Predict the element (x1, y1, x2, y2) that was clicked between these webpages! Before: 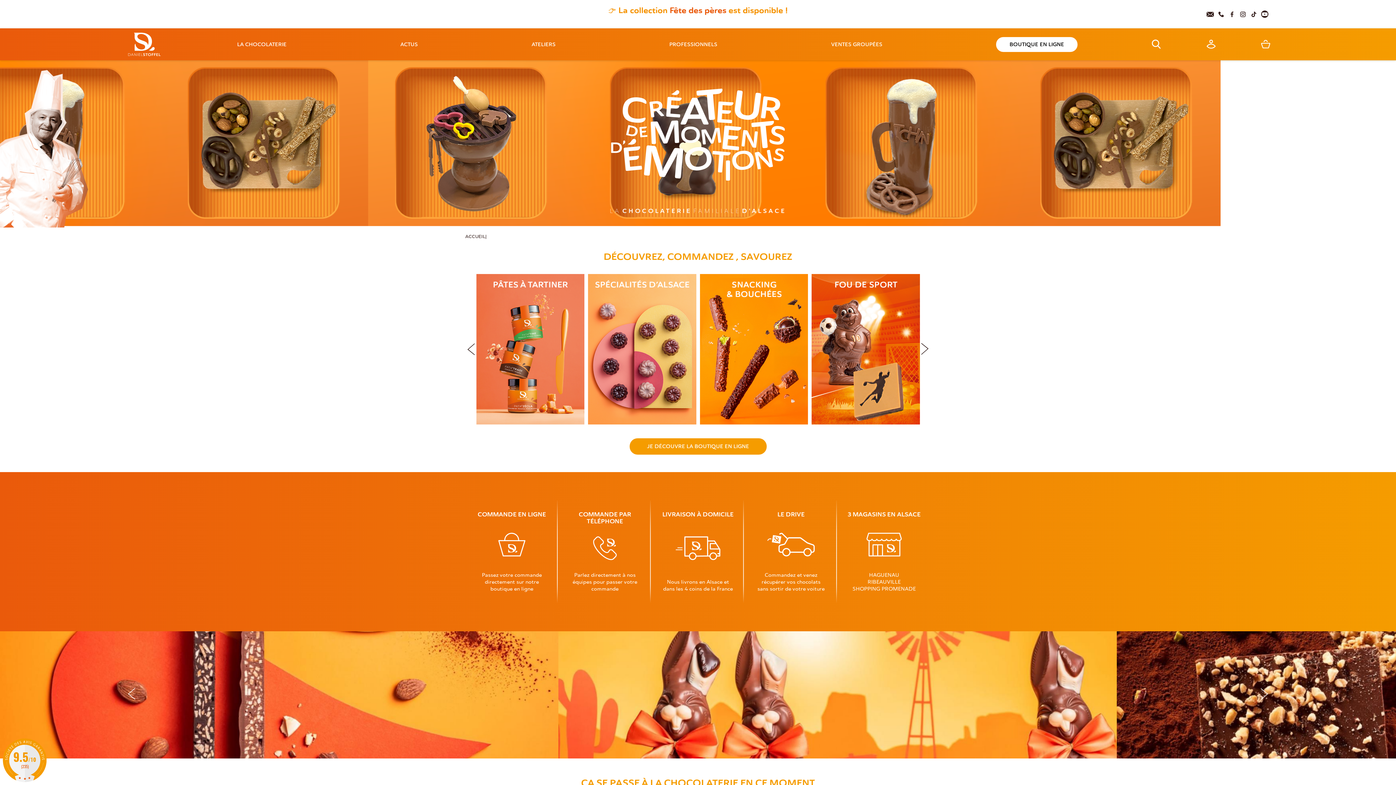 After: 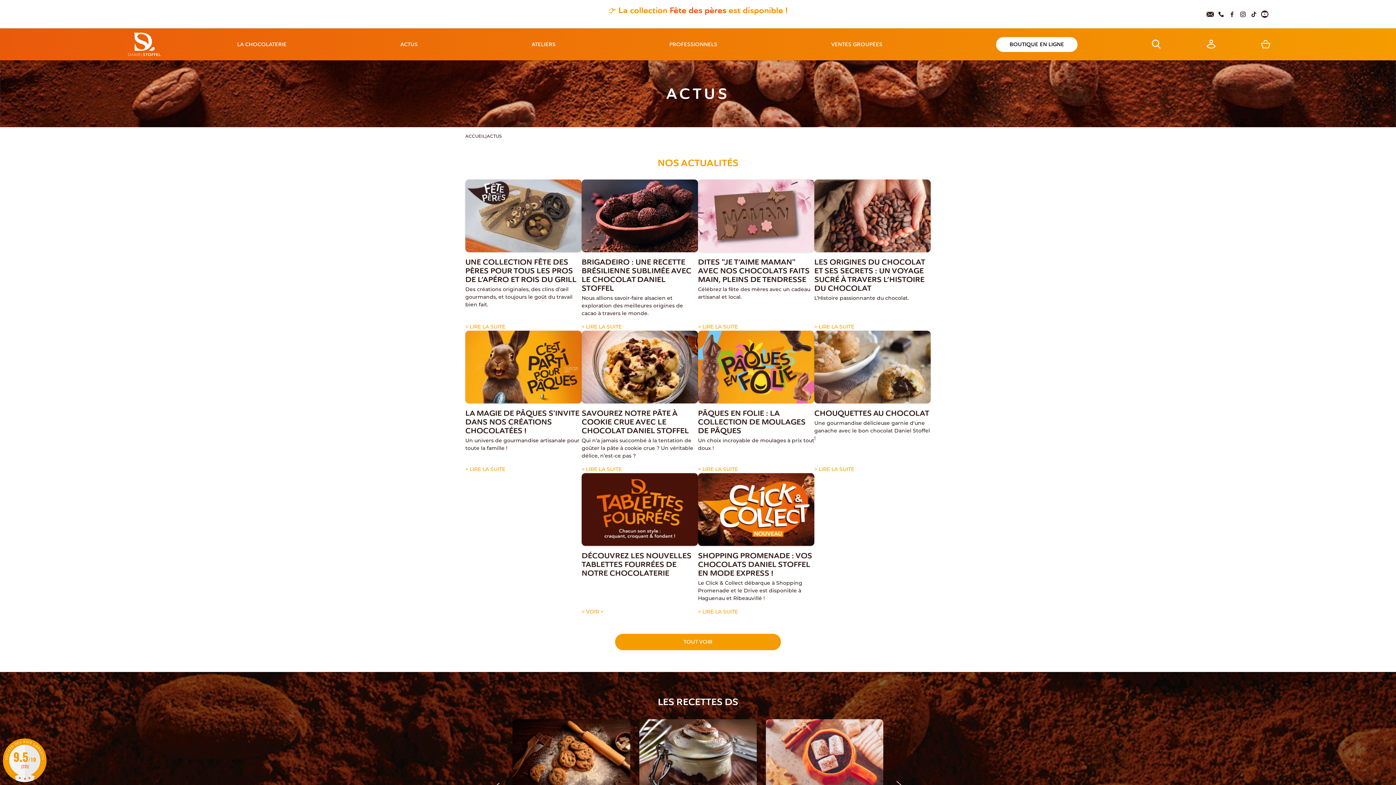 Action: label: ACTUS bbox: (400, 40, 417, 47)